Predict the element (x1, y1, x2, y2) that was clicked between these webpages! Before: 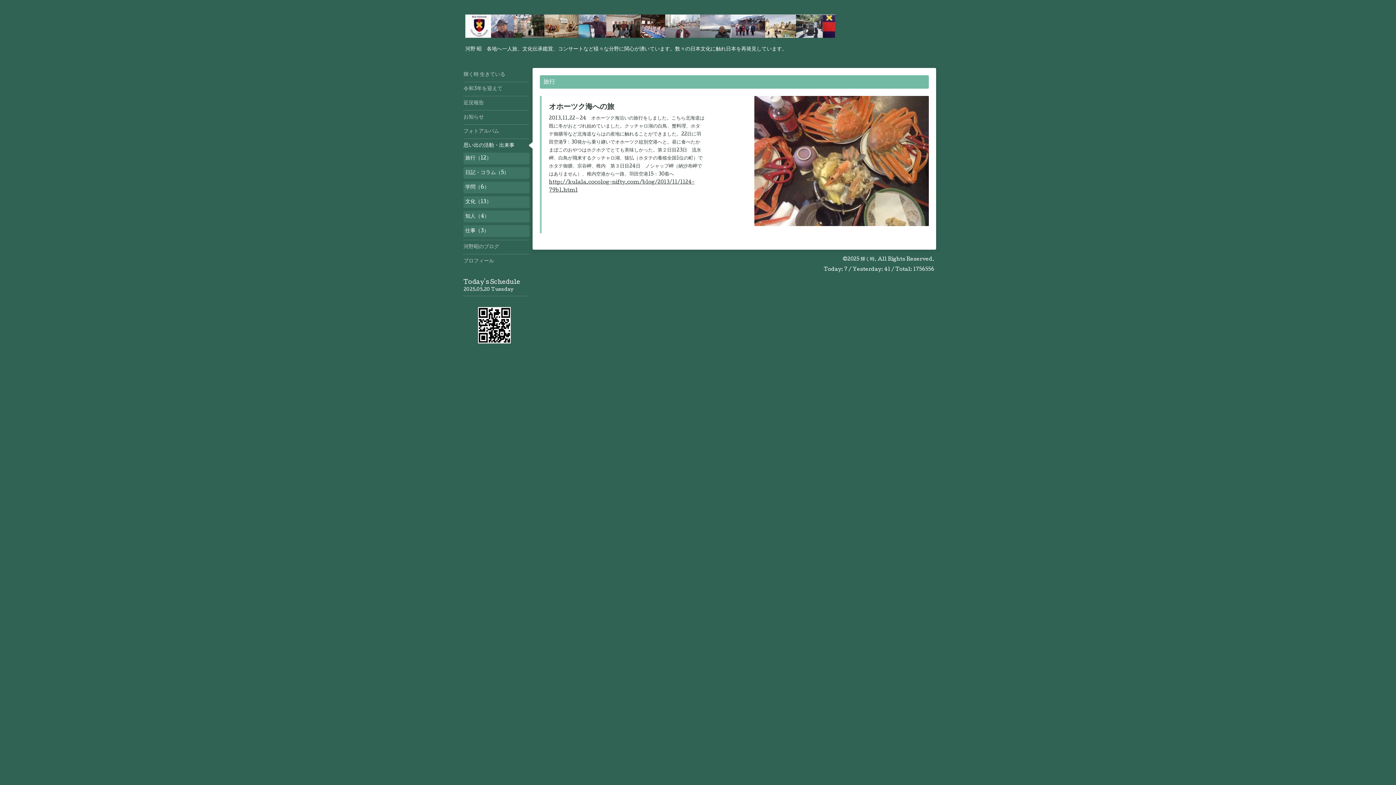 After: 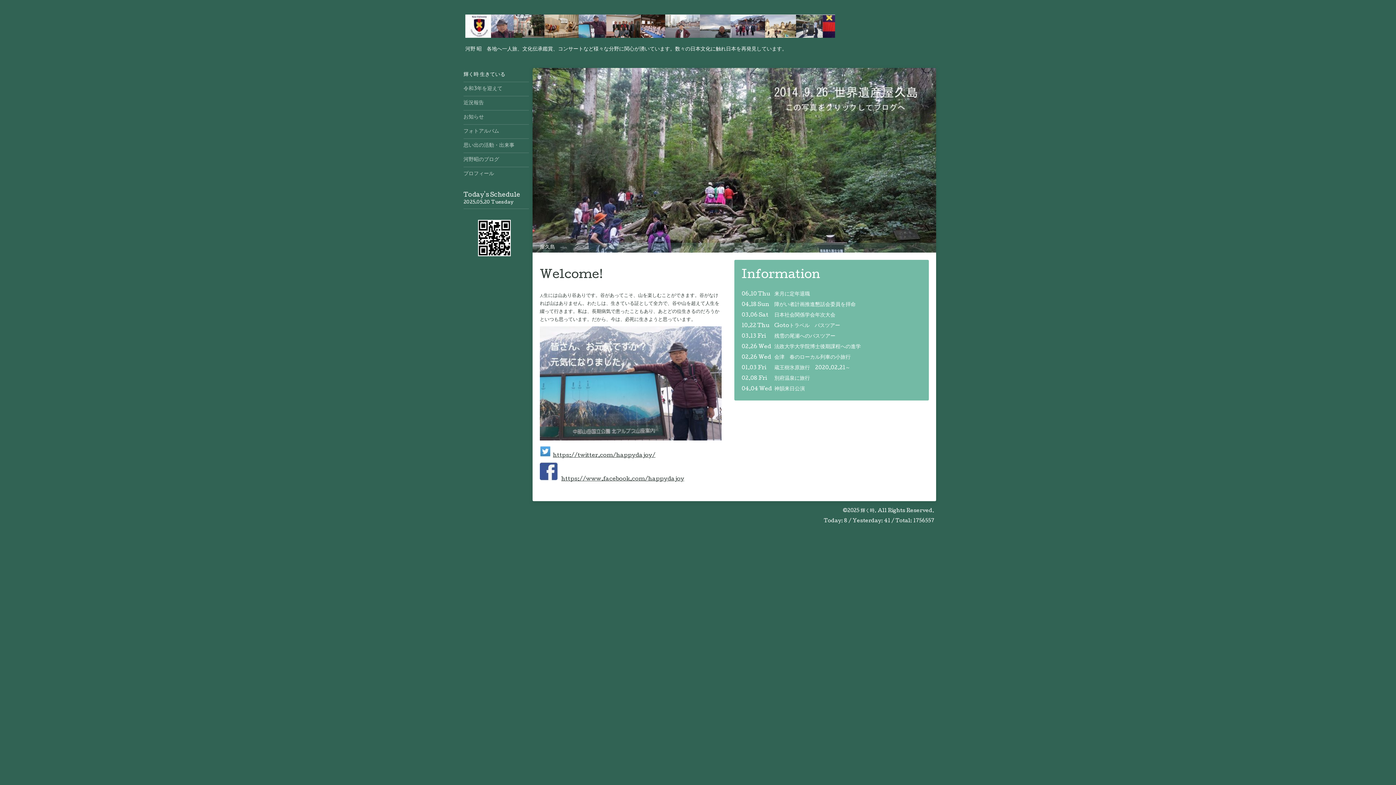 Action: bbox: (465, 27, 835, 42)